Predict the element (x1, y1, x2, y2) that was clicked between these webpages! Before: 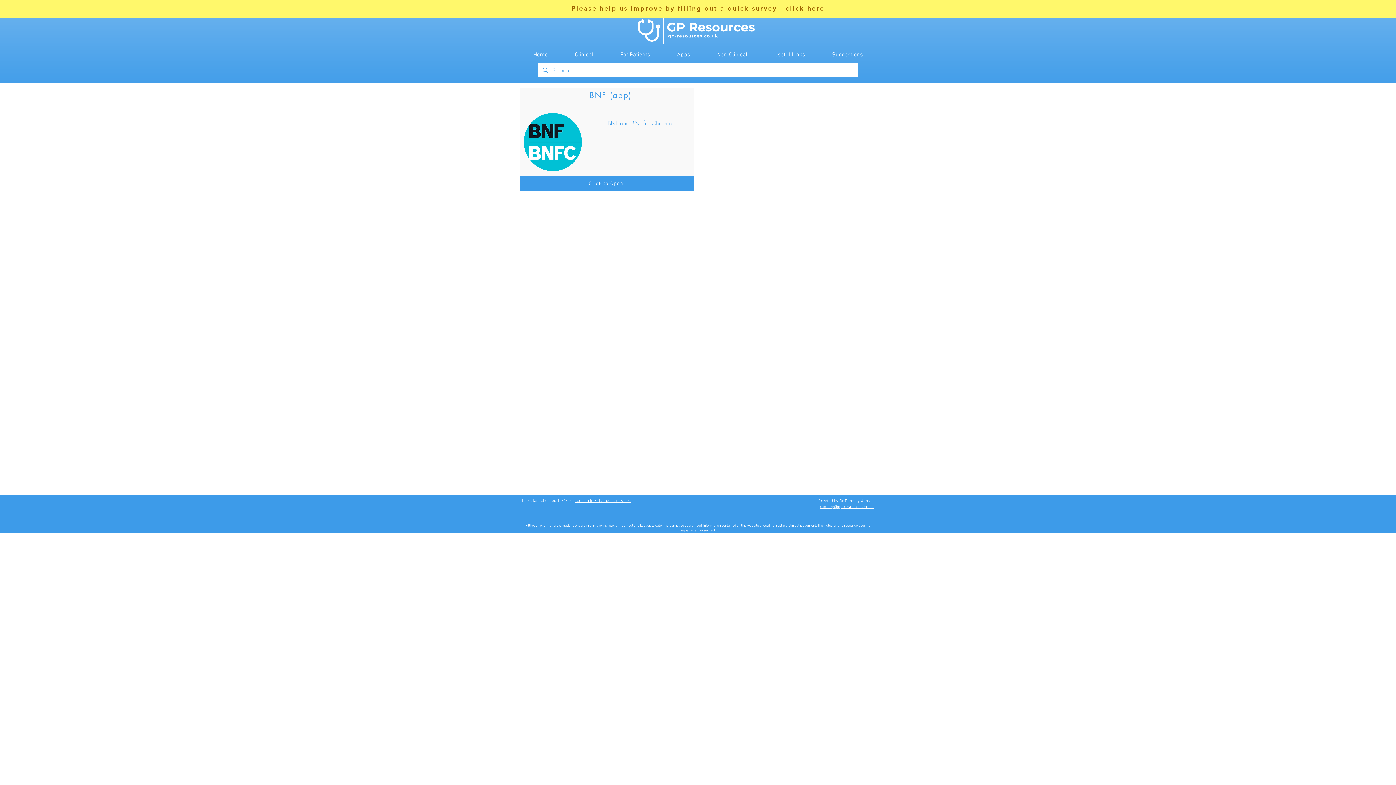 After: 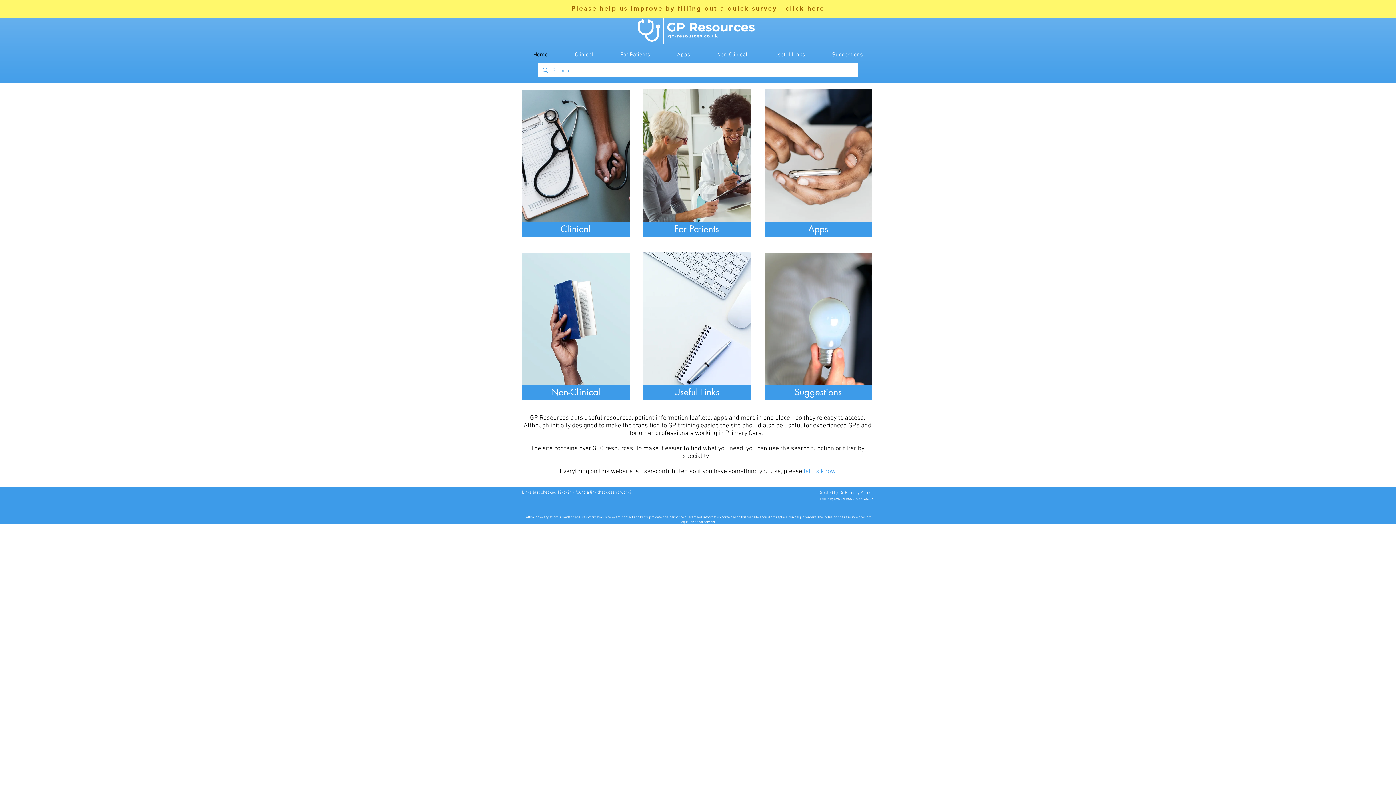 Action: bbox: (520, 45, 561, 64) label: Home